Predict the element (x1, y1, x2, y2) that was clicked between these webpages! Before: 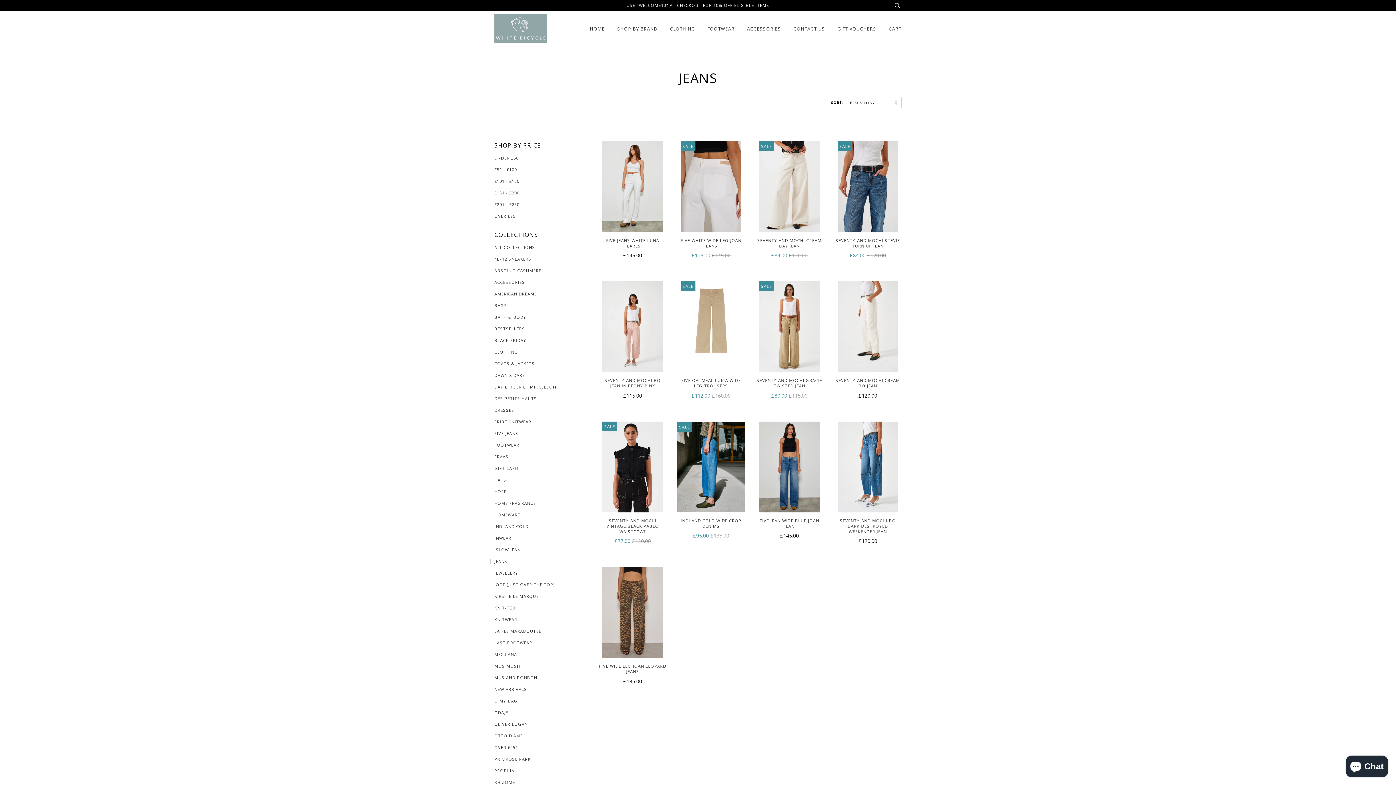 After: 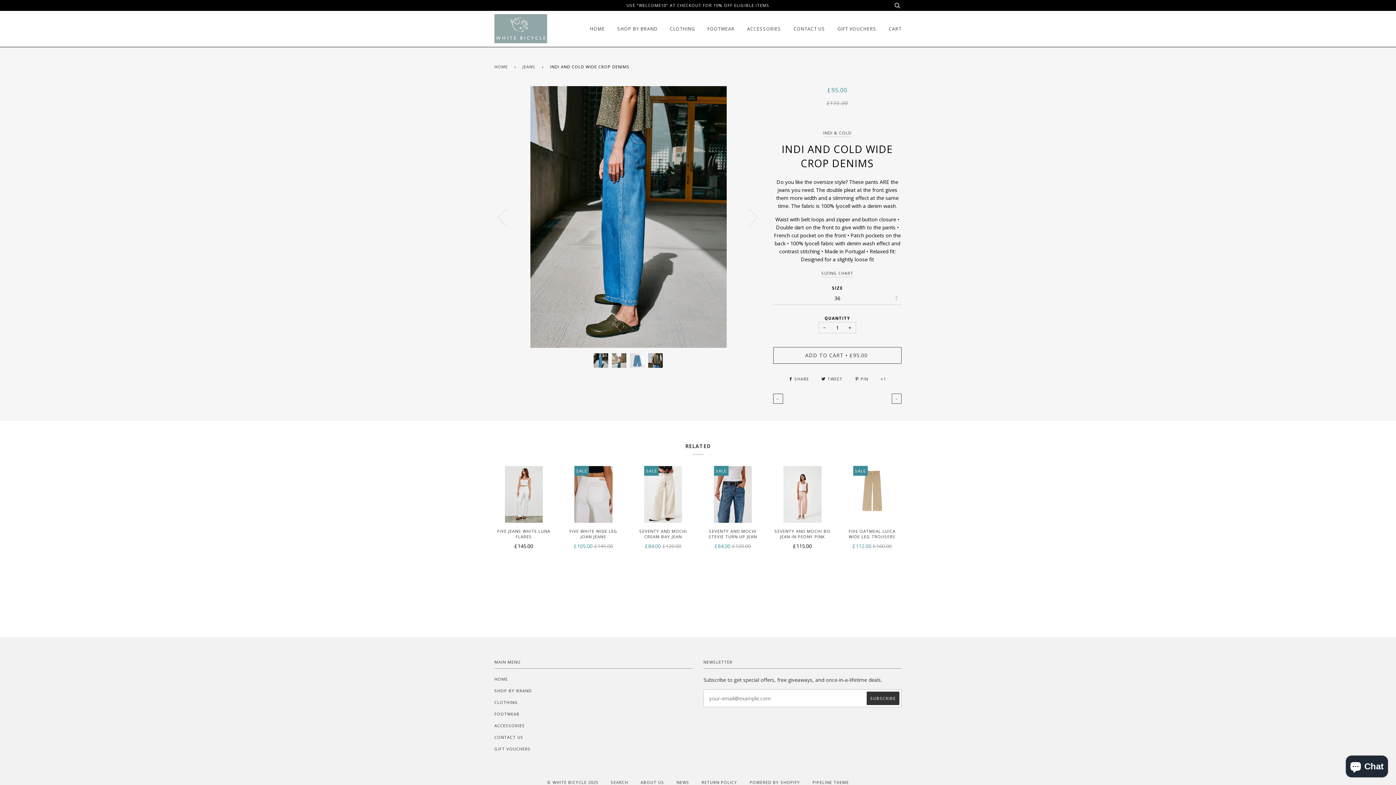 Action: bbox: (677, 421, 745, 512) label: SALE